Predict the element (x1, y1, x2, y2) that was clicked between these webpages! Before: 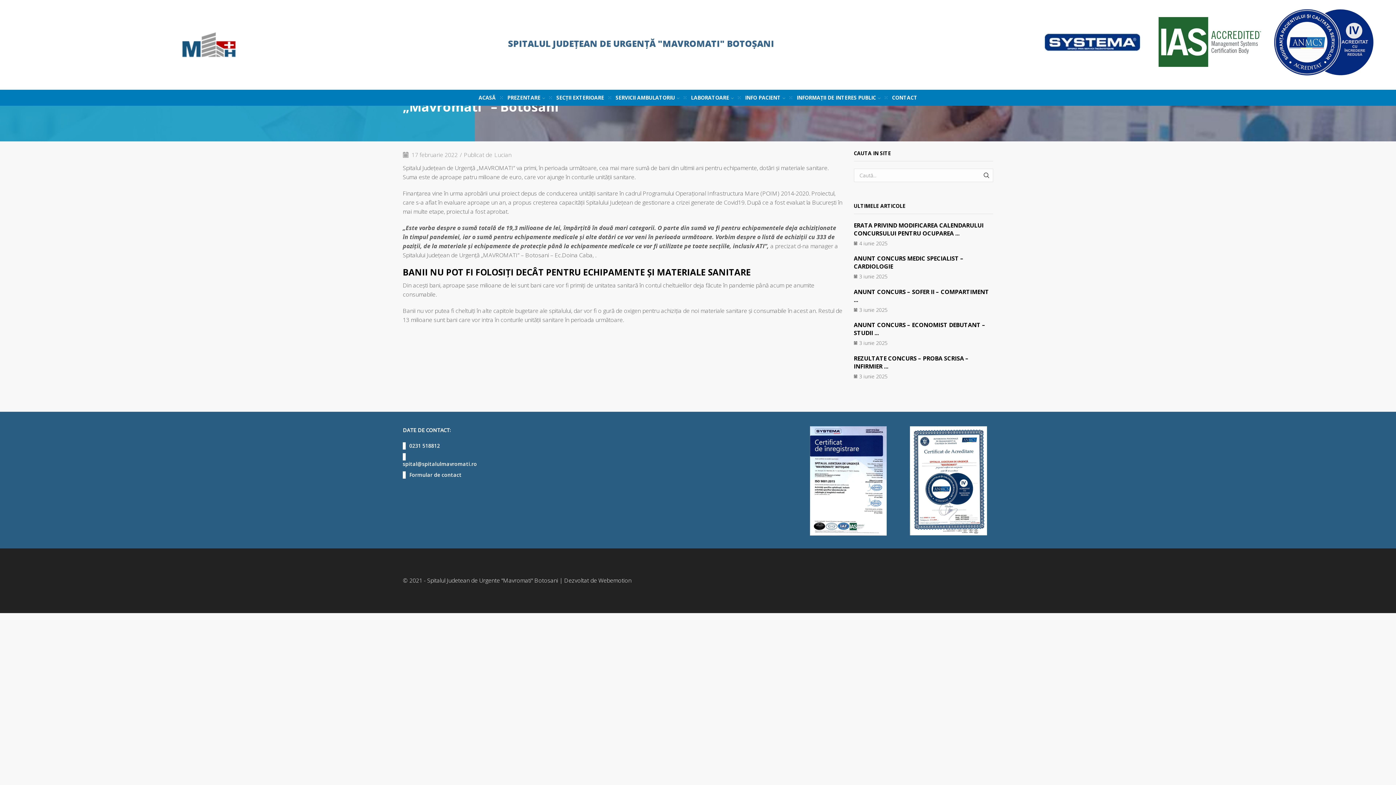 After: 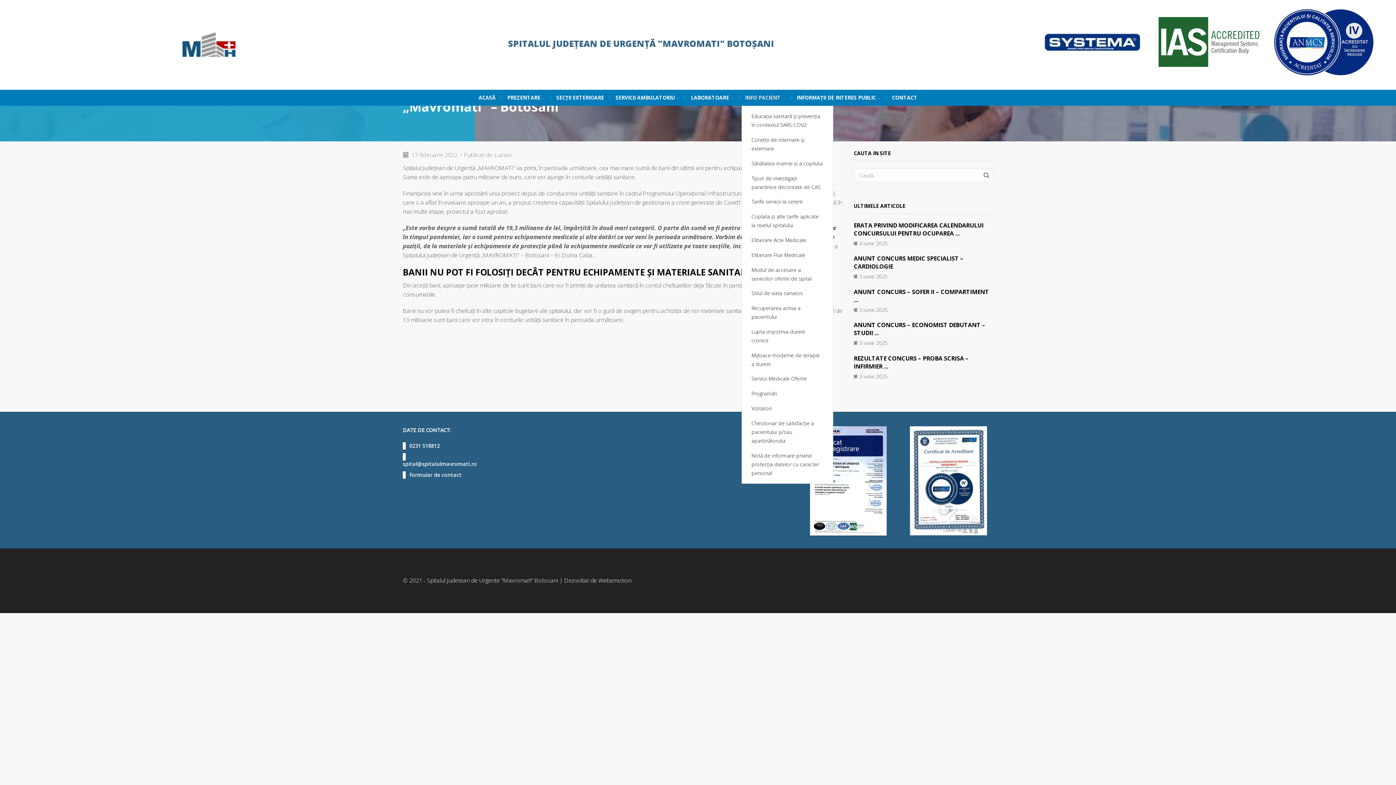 Action: label: INFO PACIENT bbox: (741, 89, 788, 105)